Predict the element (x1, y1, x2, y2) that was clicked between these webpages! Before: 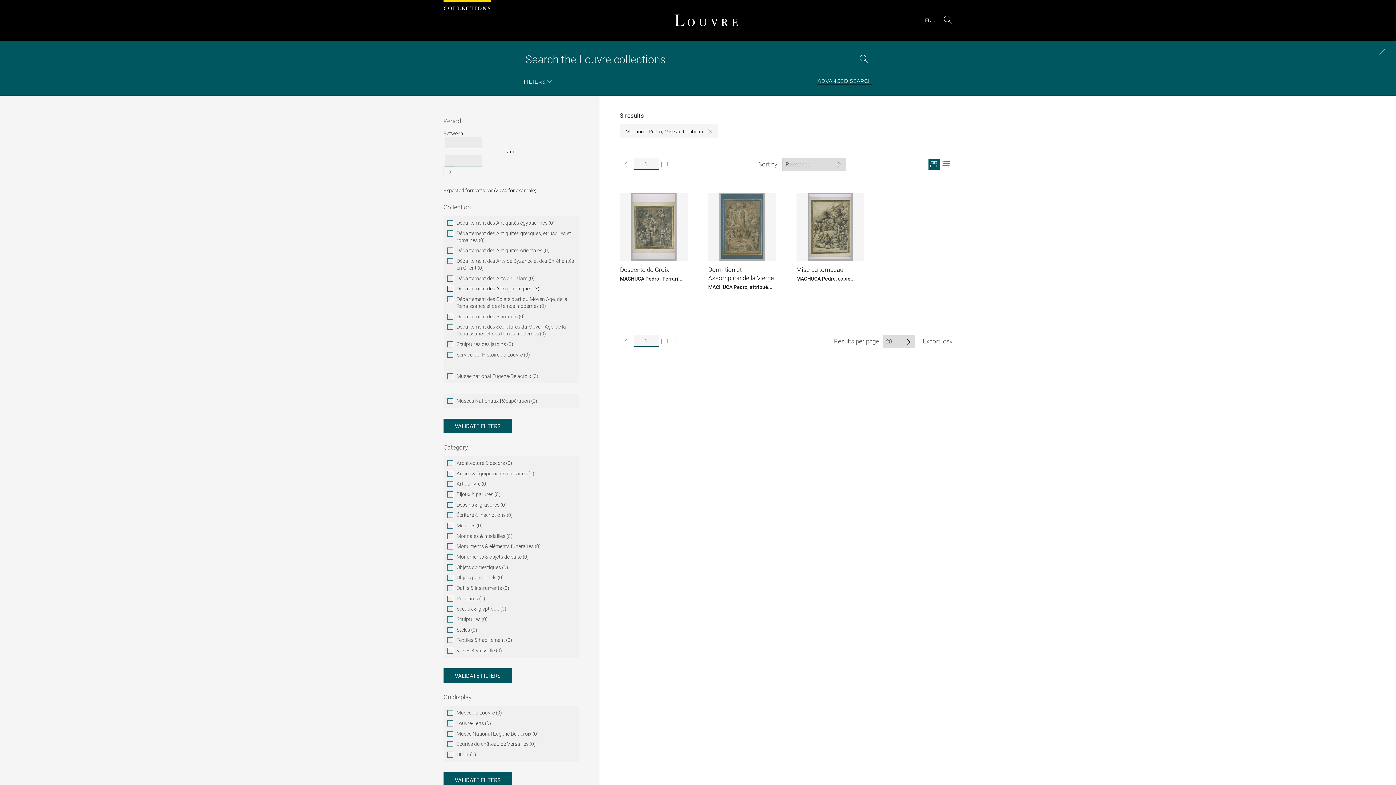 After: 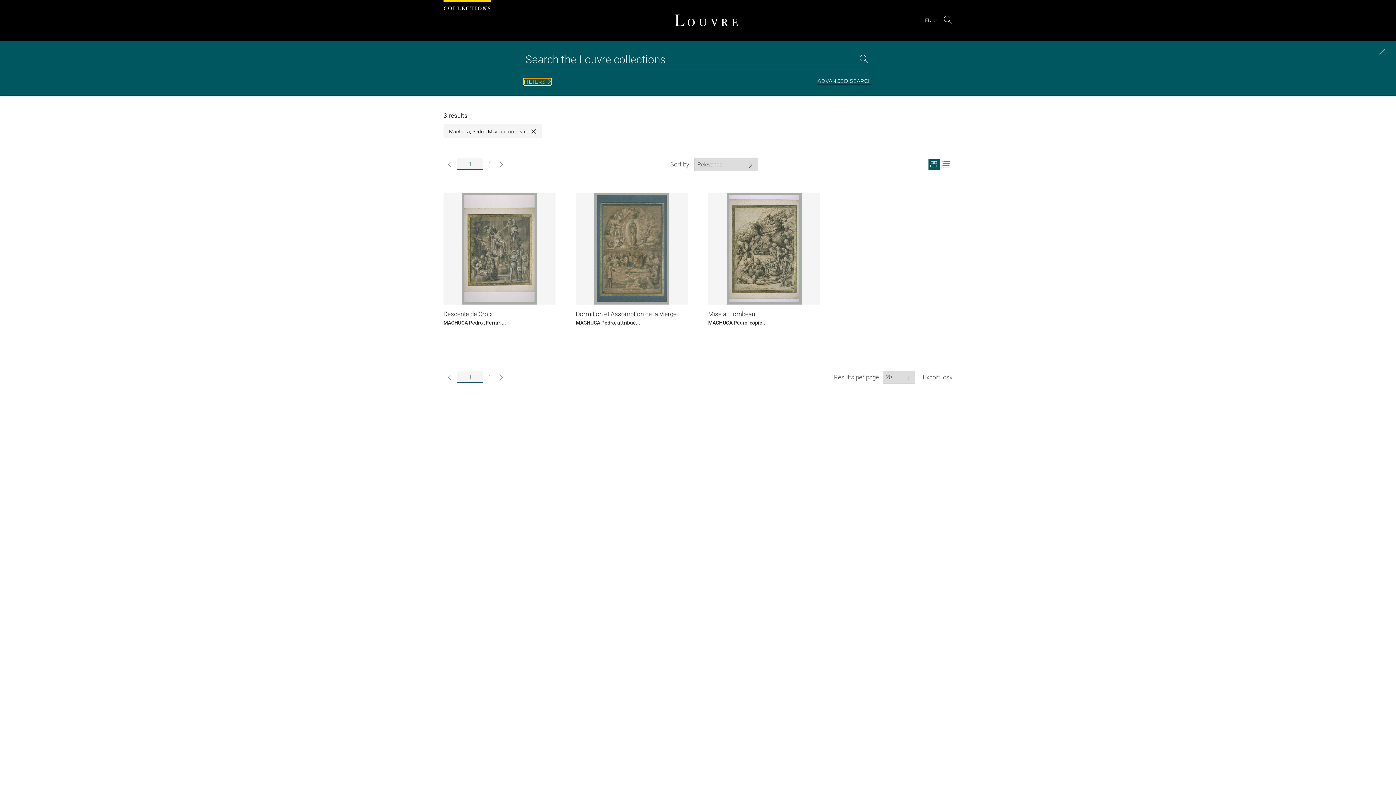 Action: label: FILTERS bbox: (523, 78, 551, 84)